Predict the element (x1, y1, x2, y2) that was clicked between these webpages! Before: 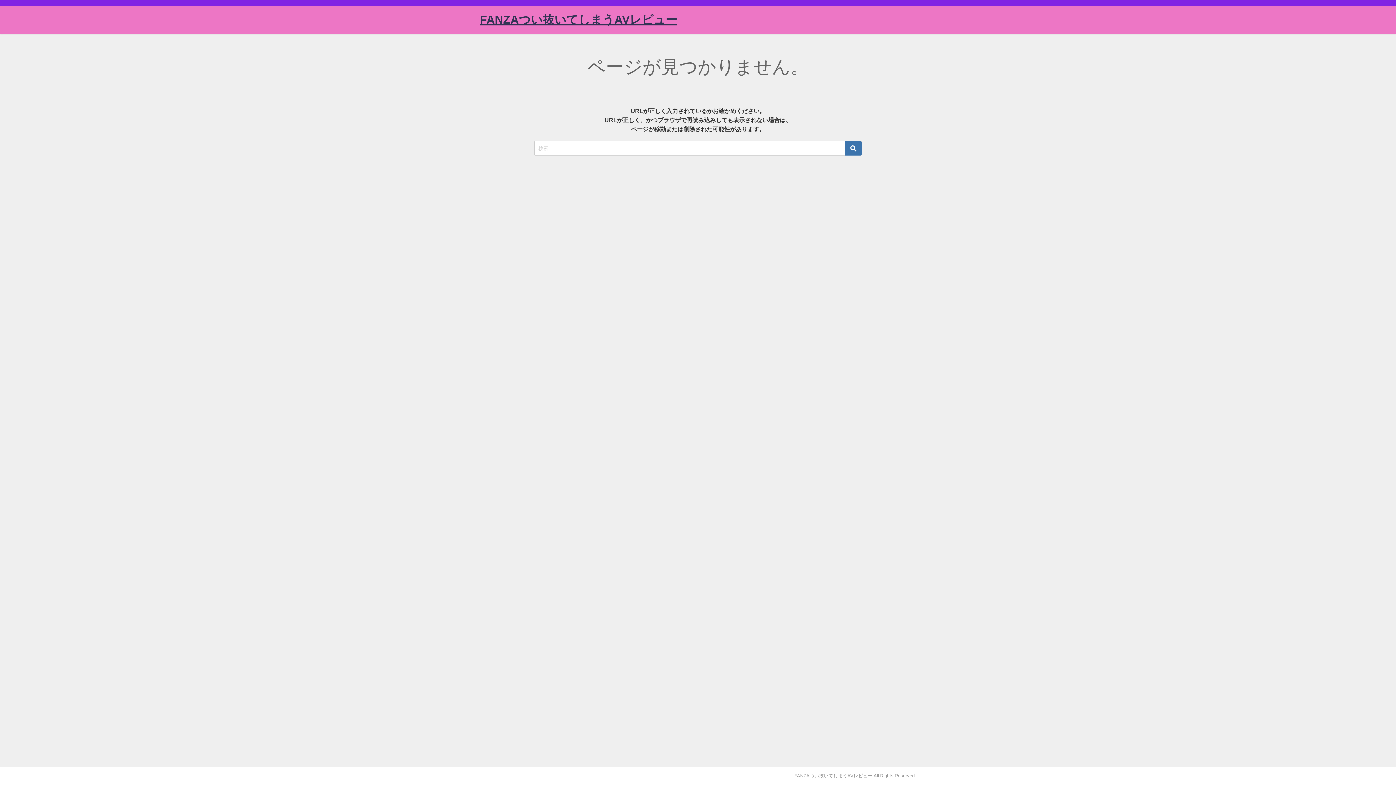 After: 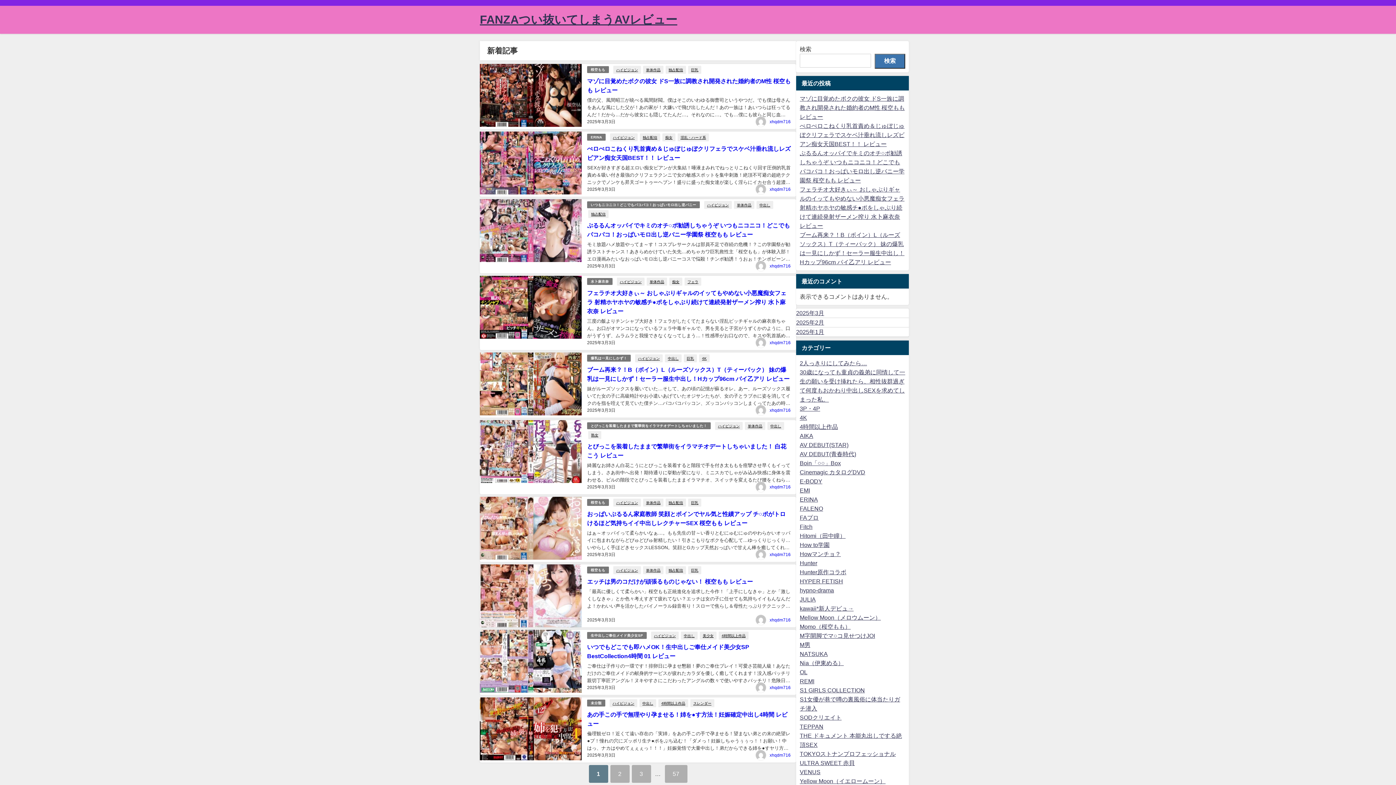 Action: bbox: (480, 5, 677, 33) label: FANZAつい抜いてしまうAVレビュー